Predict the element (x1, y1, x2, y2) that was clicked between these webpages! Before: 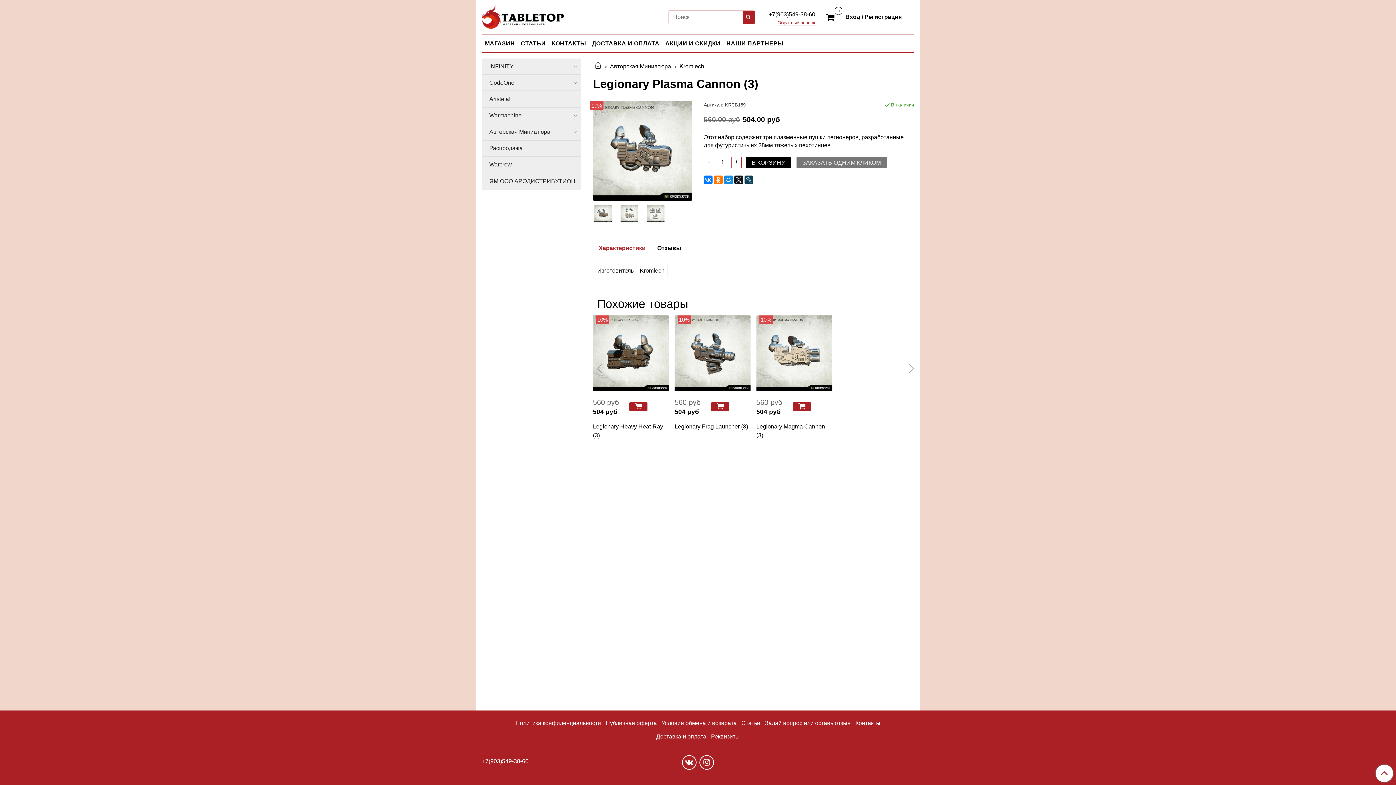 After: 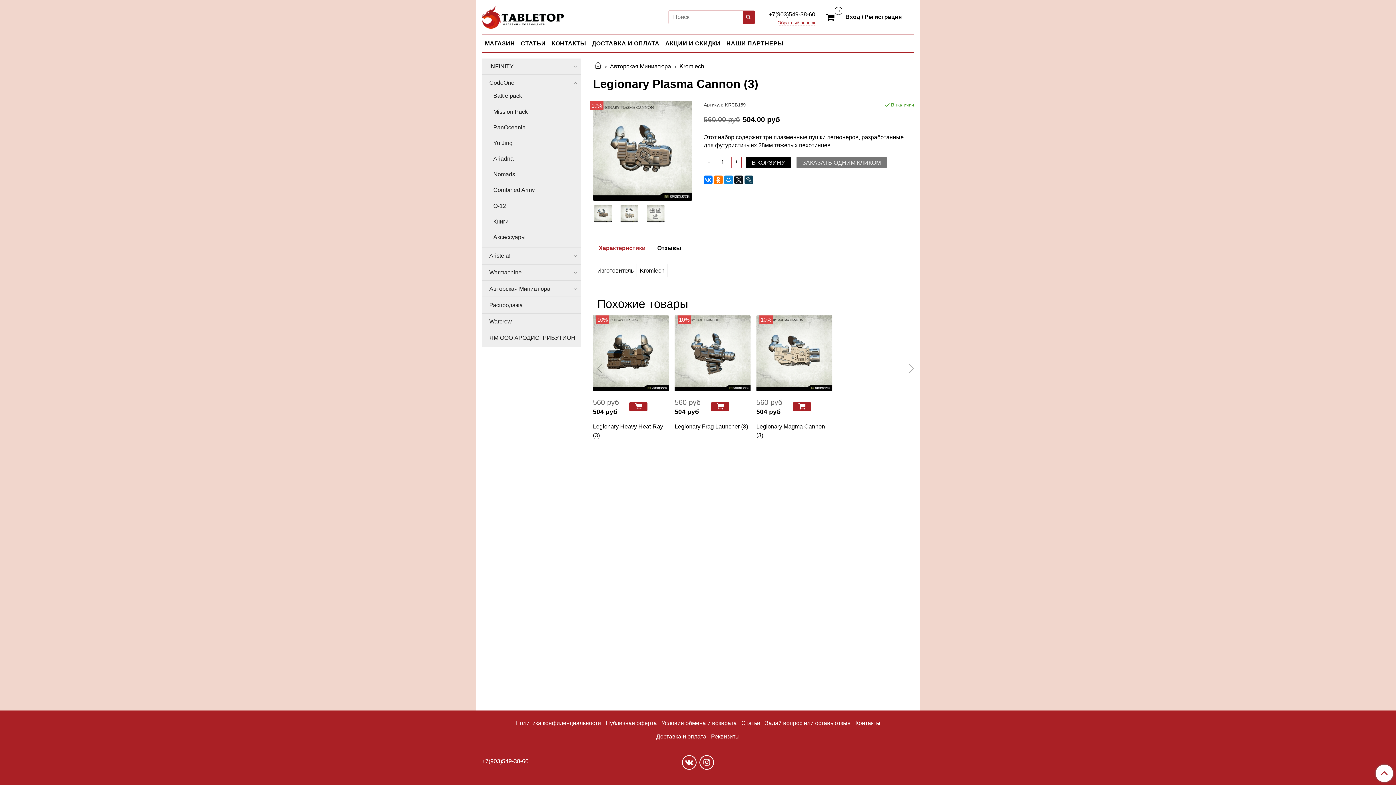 Action: bbox: (572, 79, 578, 85)